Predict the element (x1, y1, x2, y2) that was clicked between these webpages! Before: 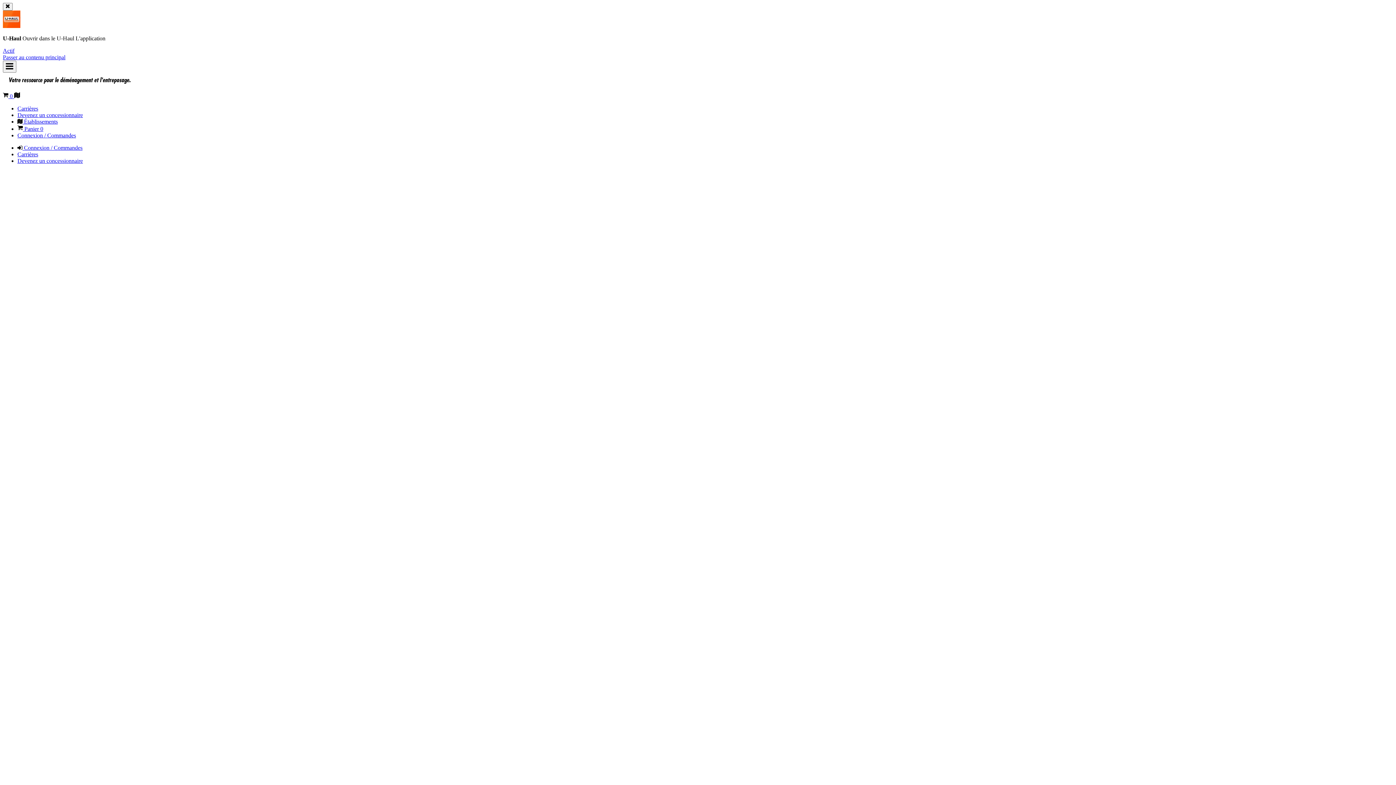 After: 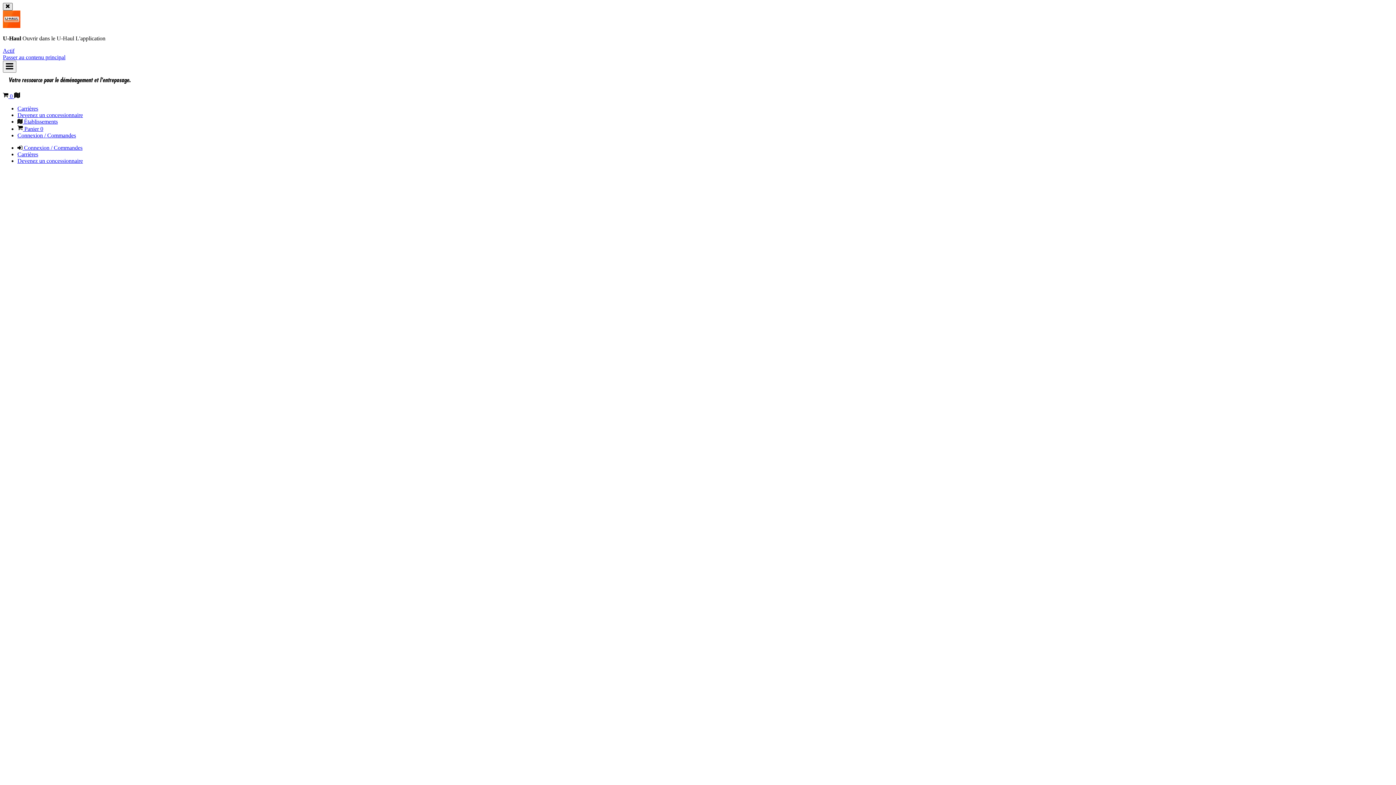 Action: bbox: (2, 2, 12, 10) label: Fermer la bannière